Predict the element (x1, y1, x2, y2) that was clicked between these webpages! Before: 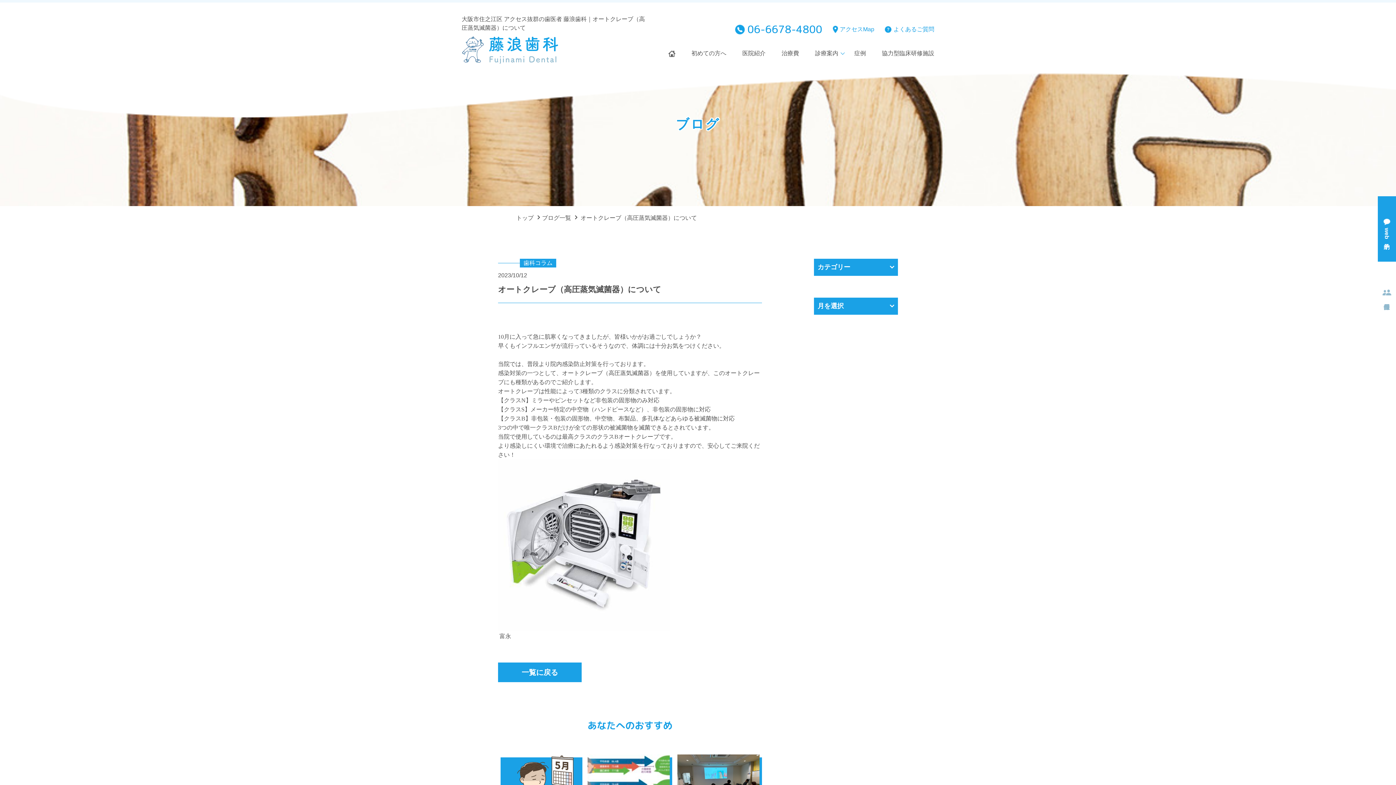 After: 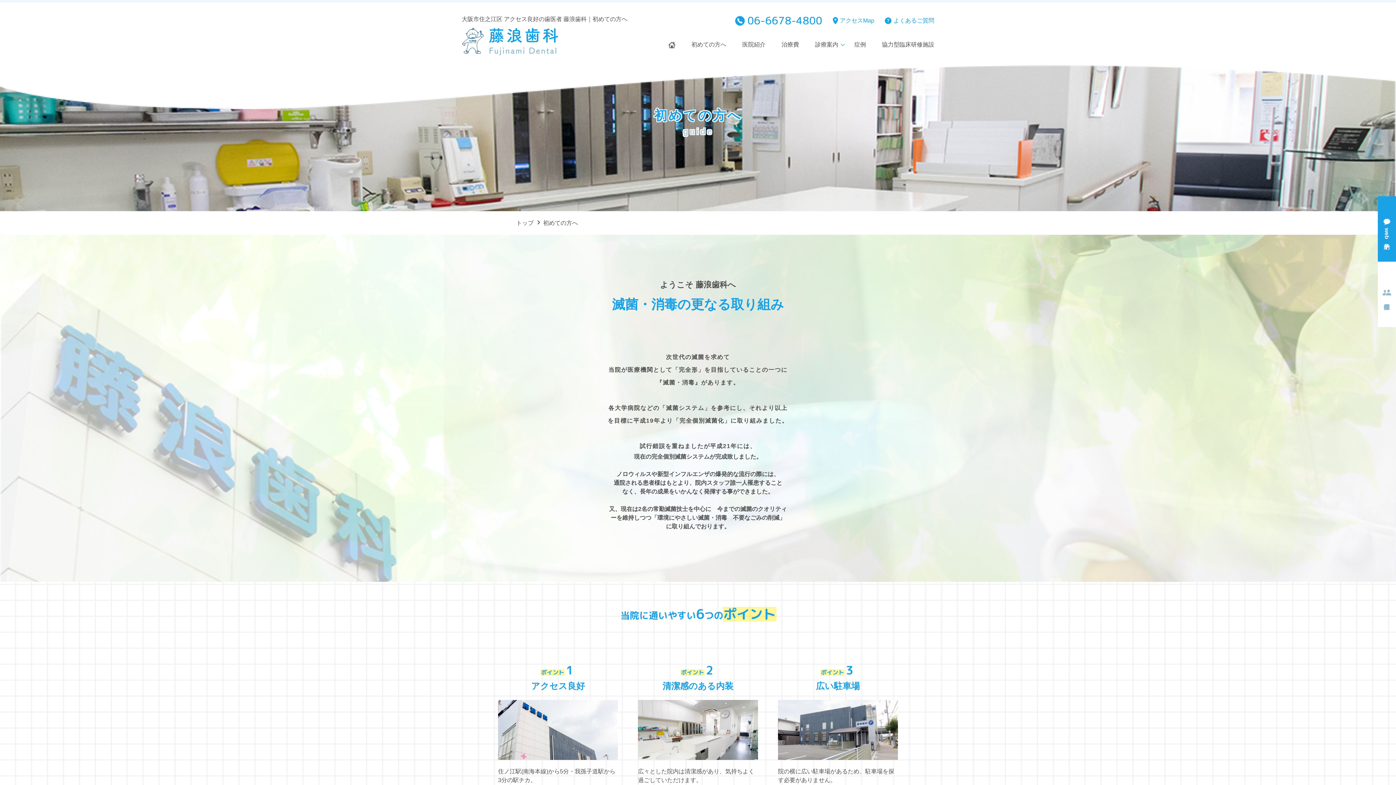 Action: label: 初めての方へ bbox: (691, 50, 726, 60)